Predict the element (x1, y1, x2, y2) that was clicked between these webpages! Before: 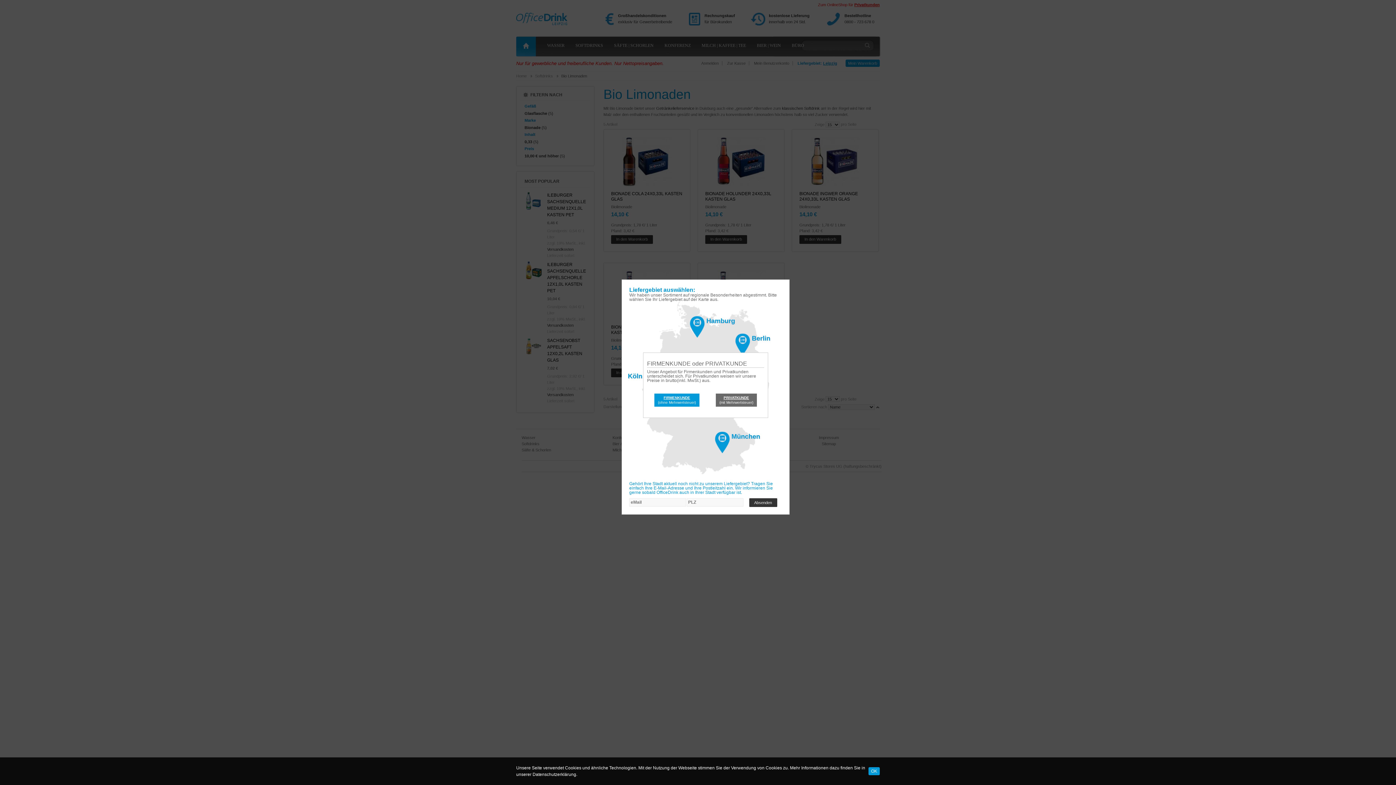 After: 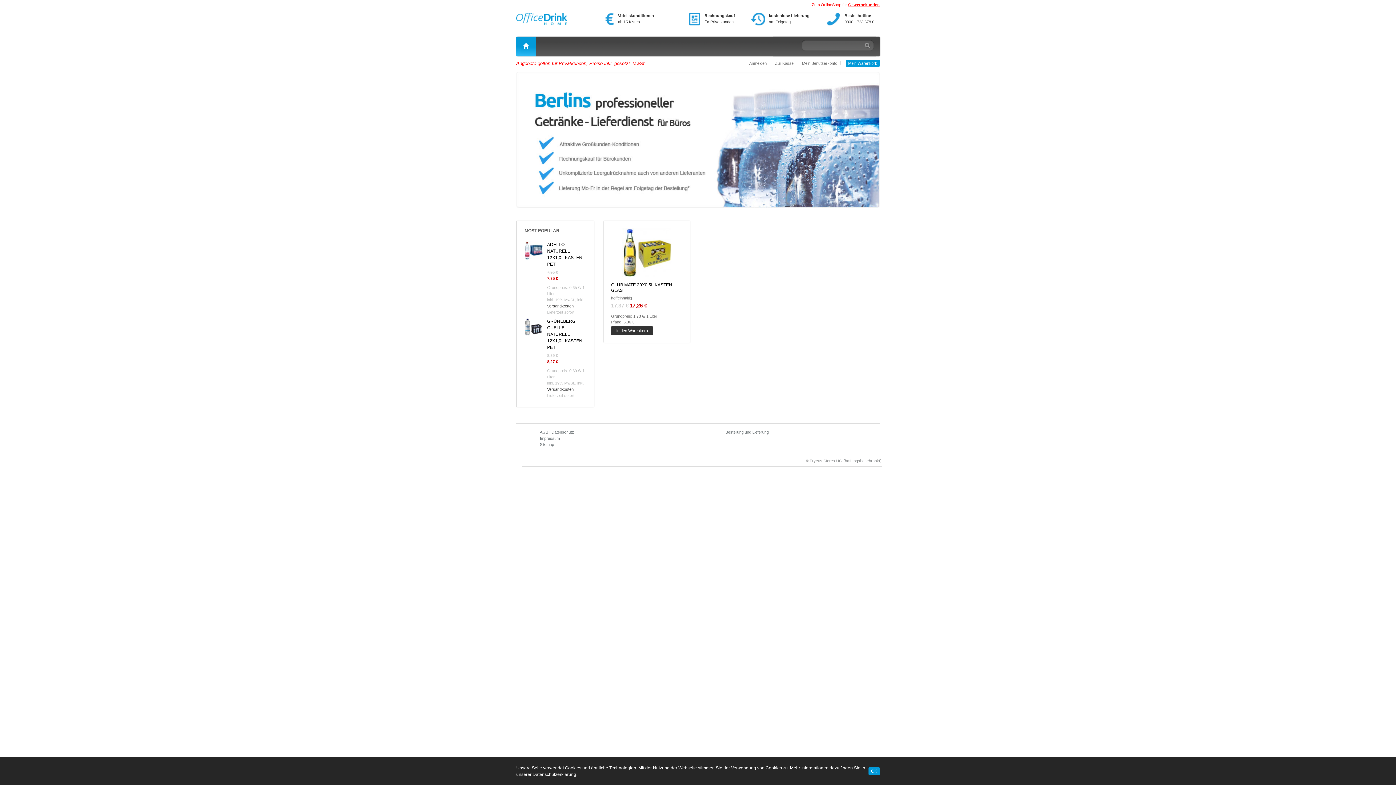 Action: label: PRIVATKUNDE
(mit Mehrwertsteuer) bbox: (716, 393, 757, 406)